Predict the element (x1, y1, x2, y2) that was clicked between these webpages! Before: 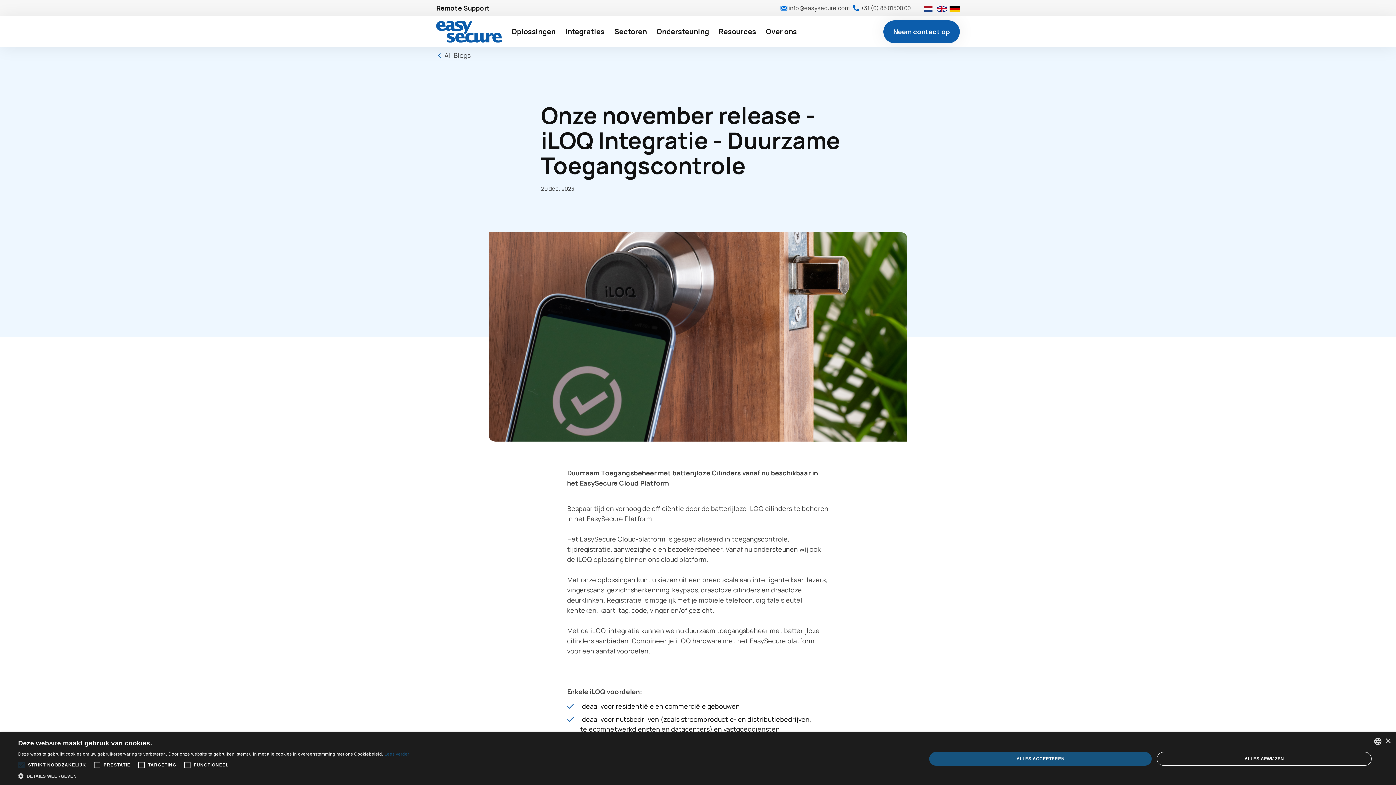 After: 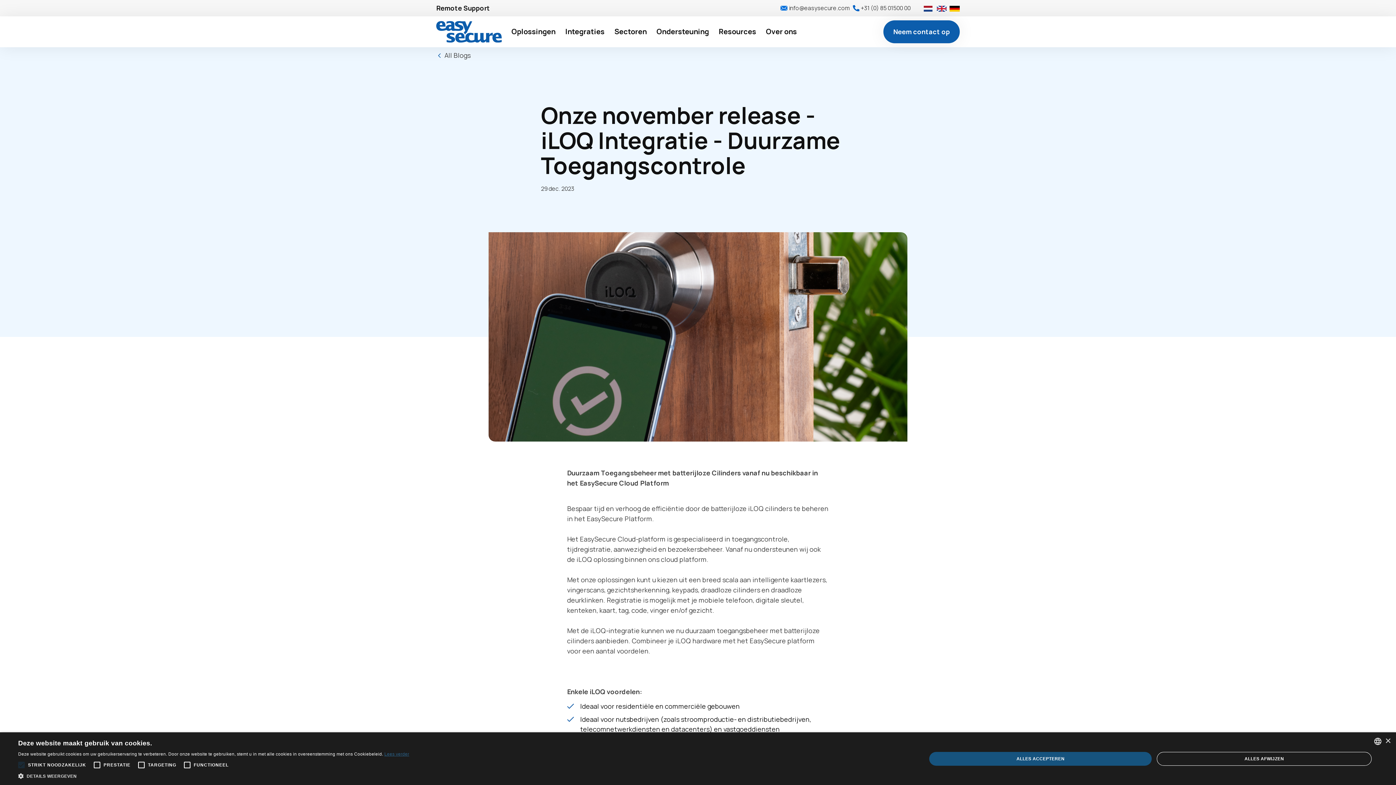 Action: label: Read more, opens a new window bbox: (384, 752, 409, 757)